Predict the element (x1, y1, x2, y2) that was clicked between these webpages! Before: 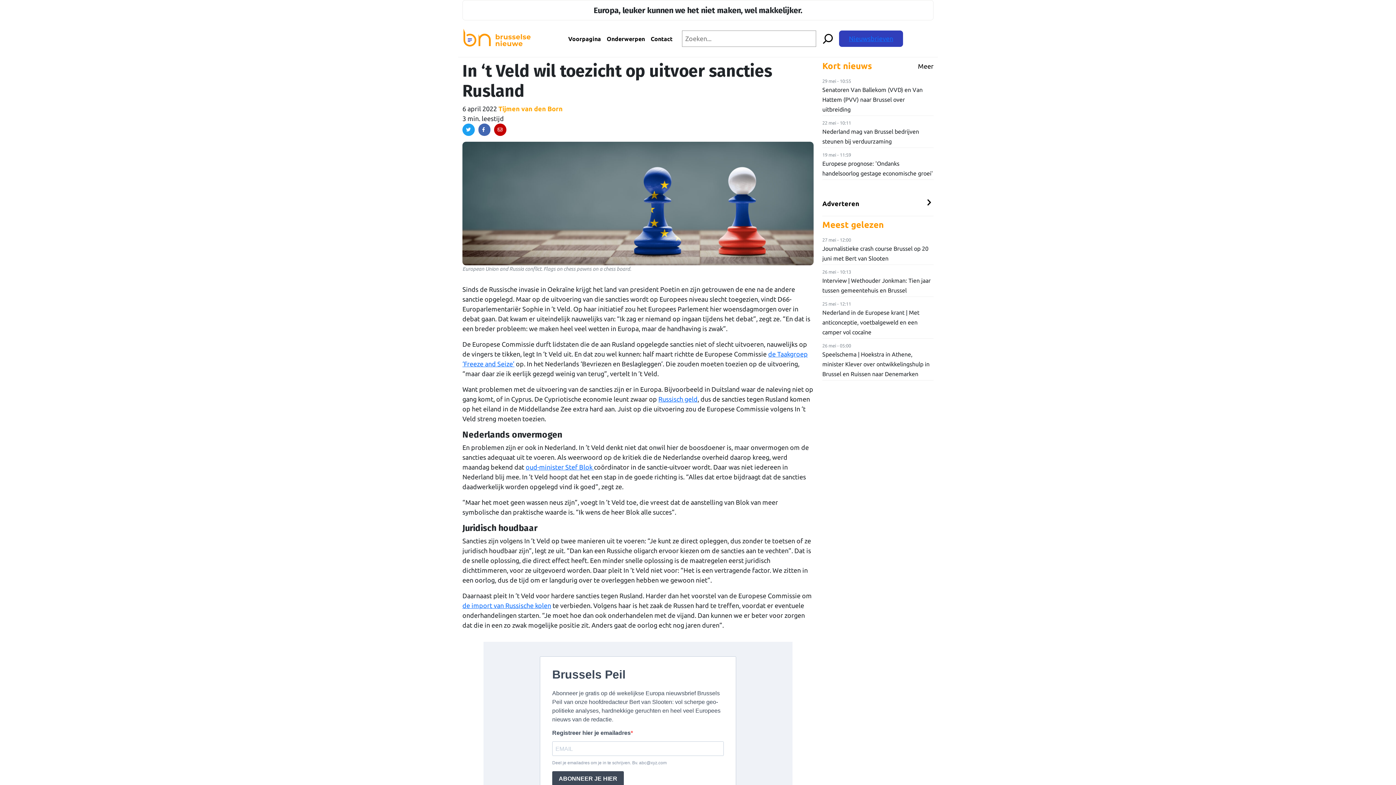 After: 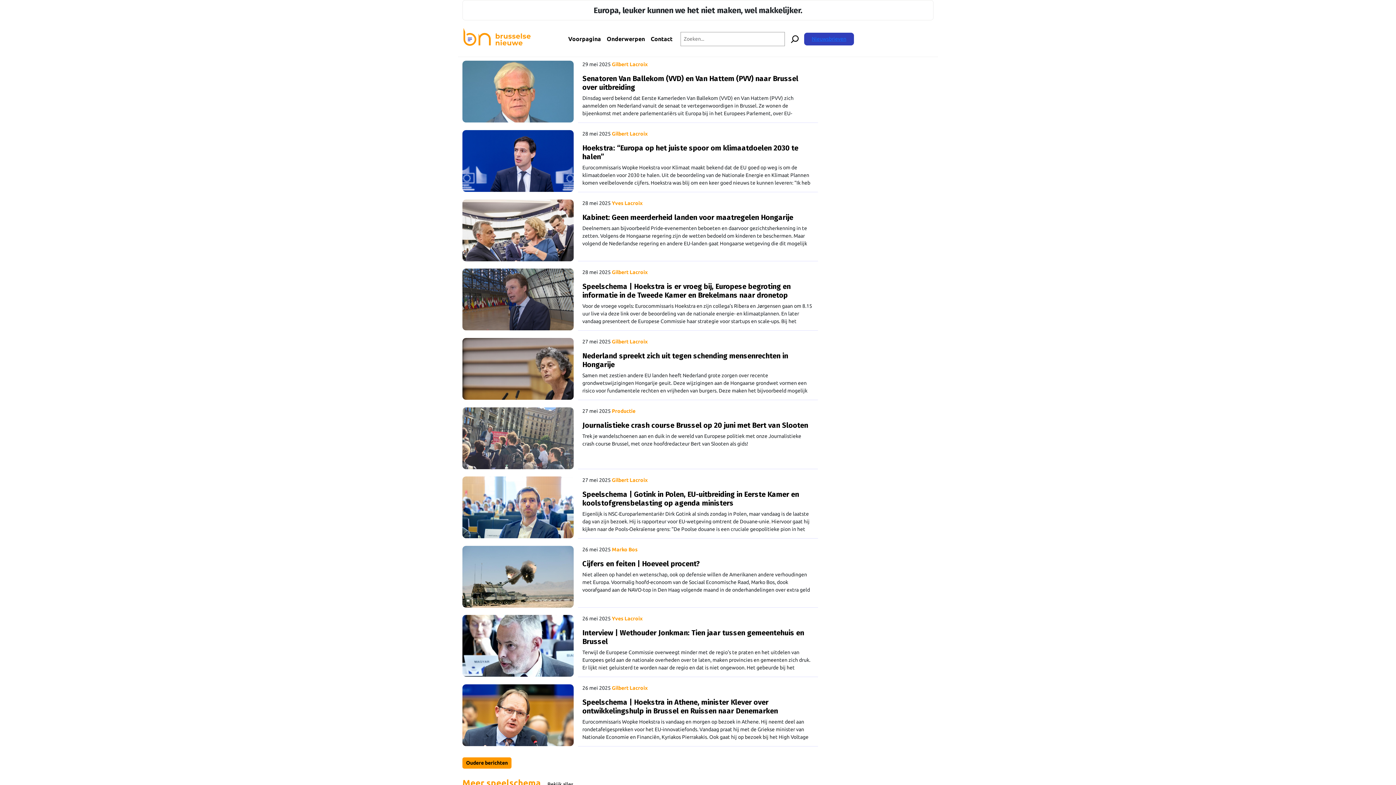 Action: bbox: (918, 62, 933, 69) label: Meer